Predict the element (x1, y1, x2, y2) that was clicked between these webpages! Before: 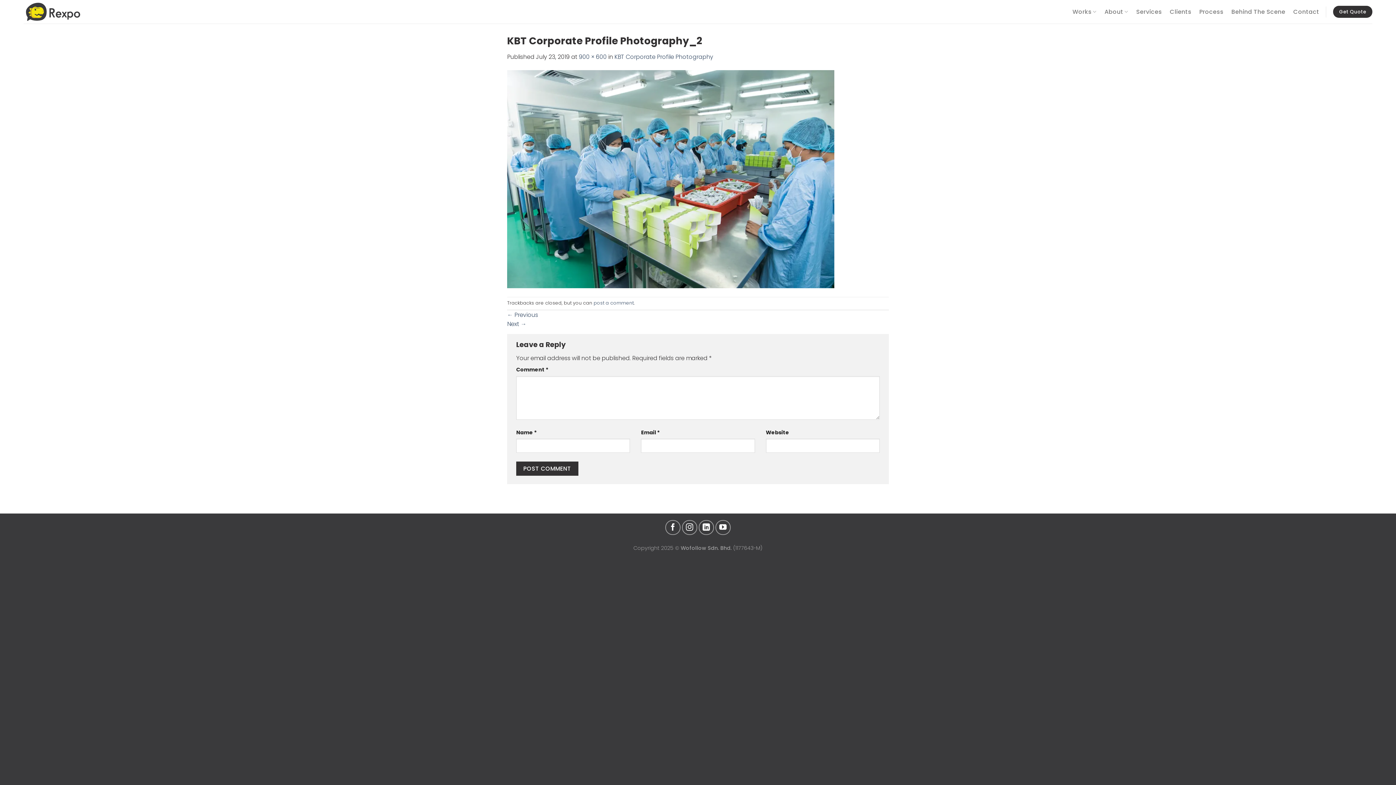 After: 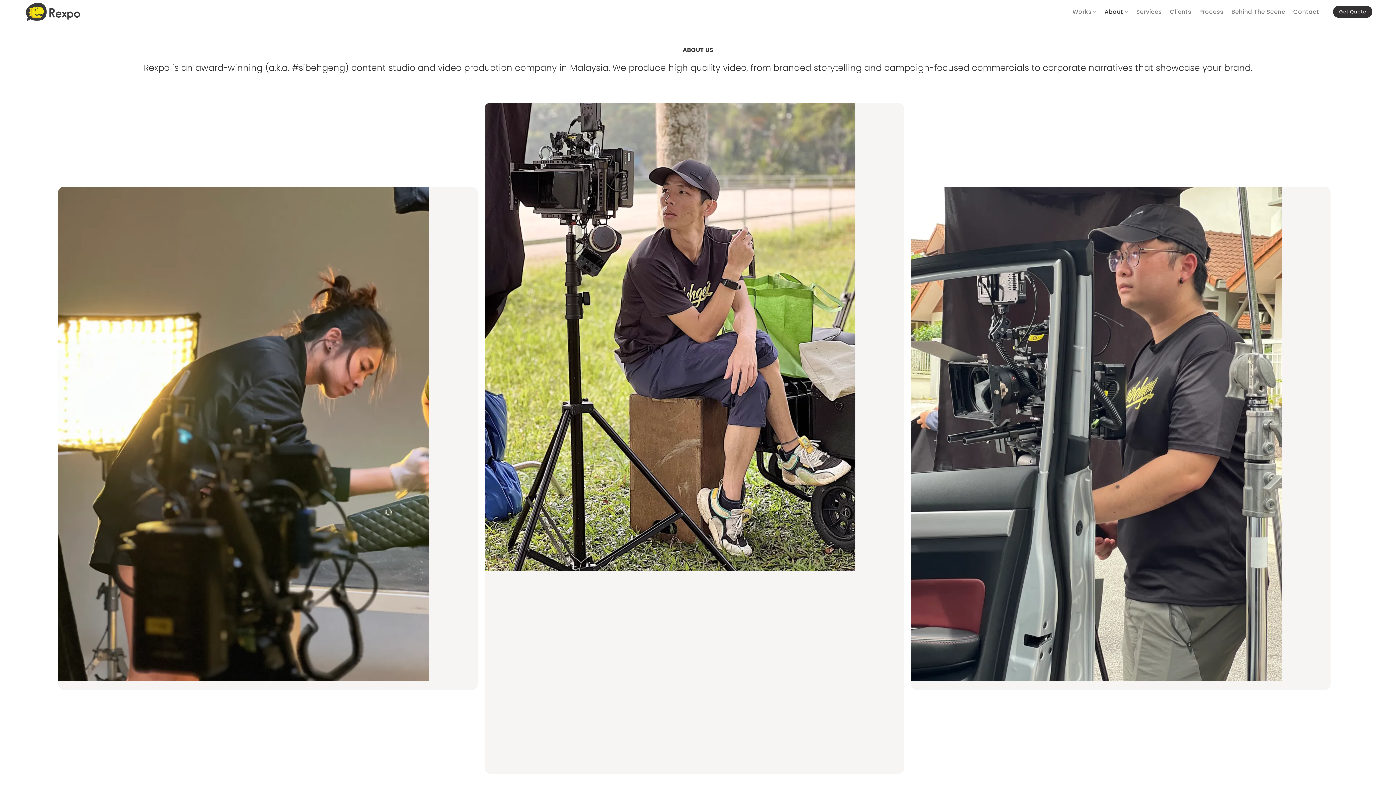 Action: label: About bbox: (1104, 4, 1128, 18)